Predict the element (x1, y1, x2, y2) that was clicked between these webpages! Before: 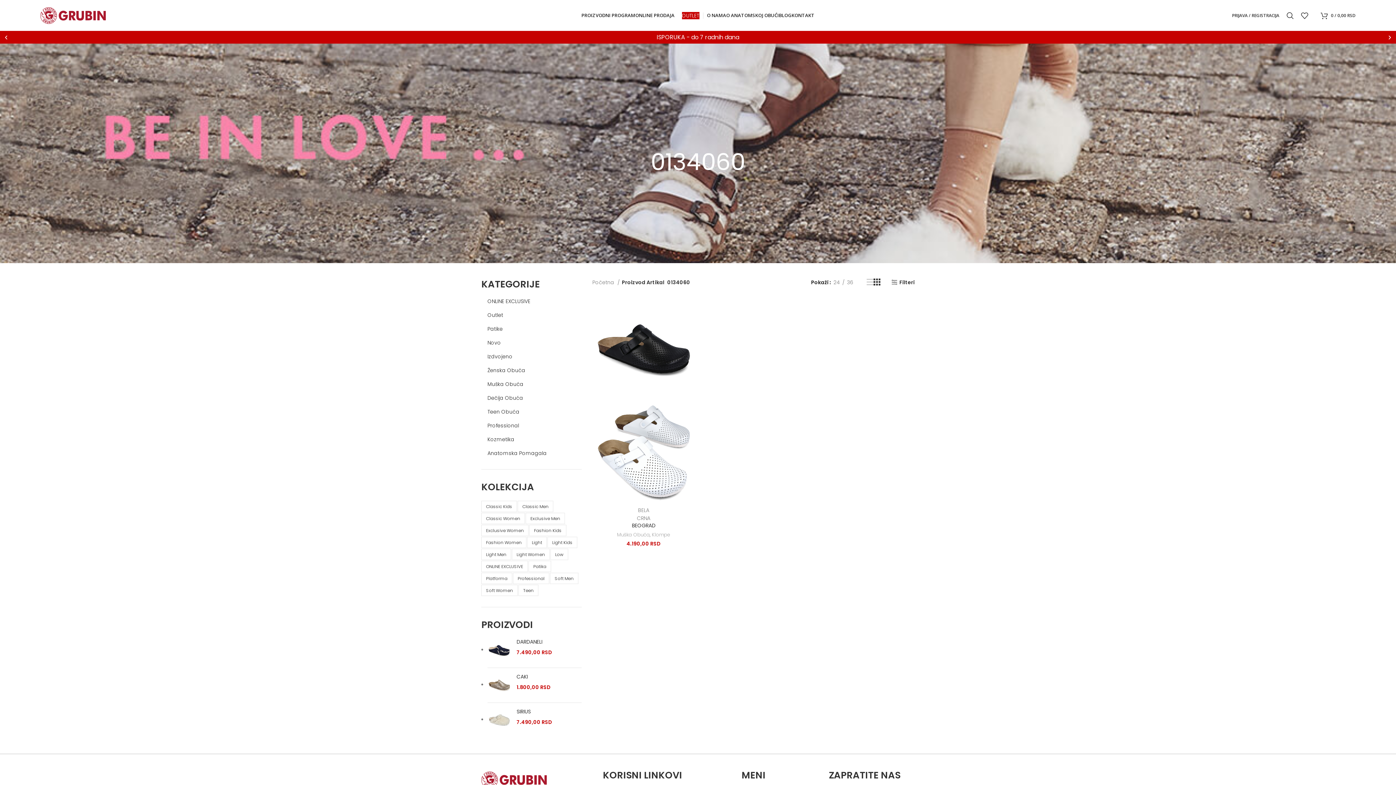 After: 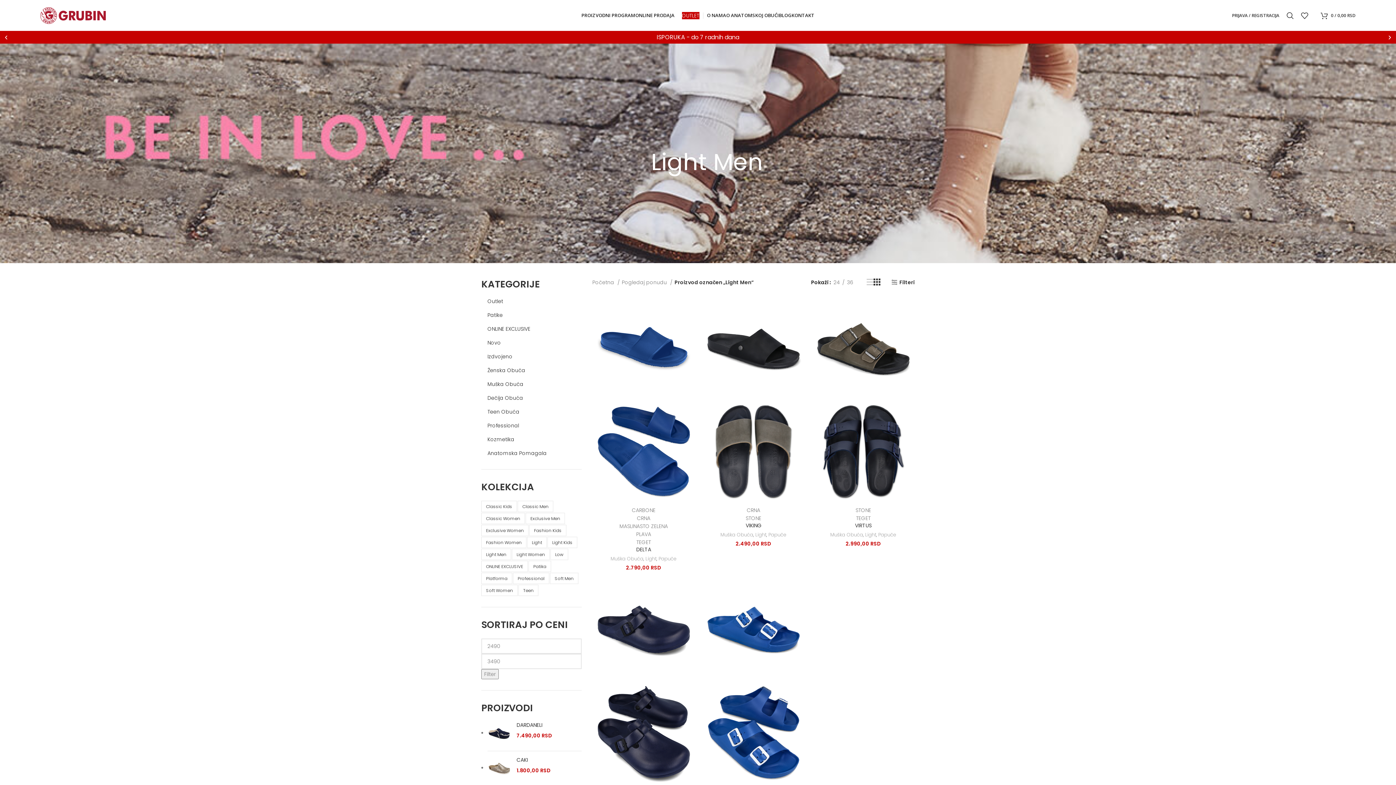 Action: bbox: (481, 549, 511, 560) label: Light Men (5 proizvoda)